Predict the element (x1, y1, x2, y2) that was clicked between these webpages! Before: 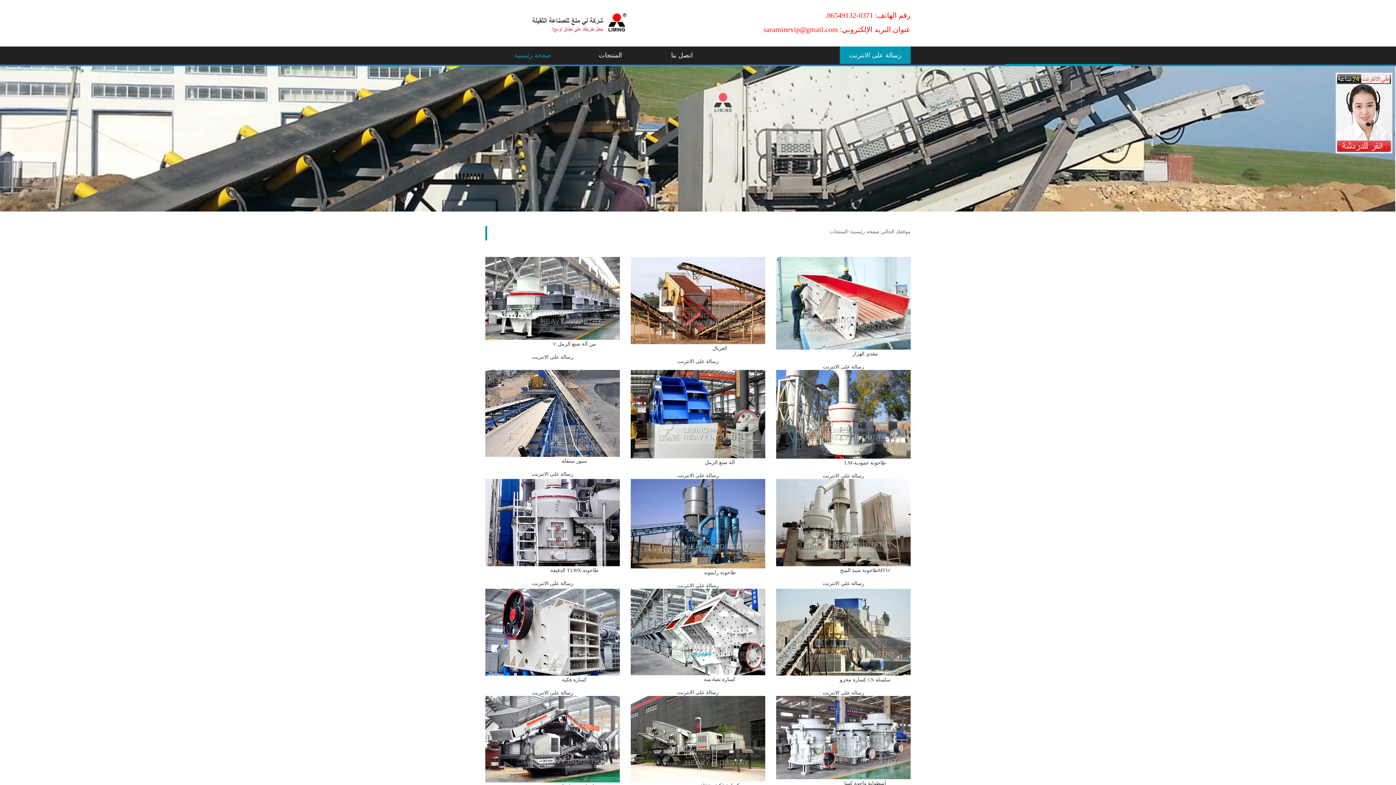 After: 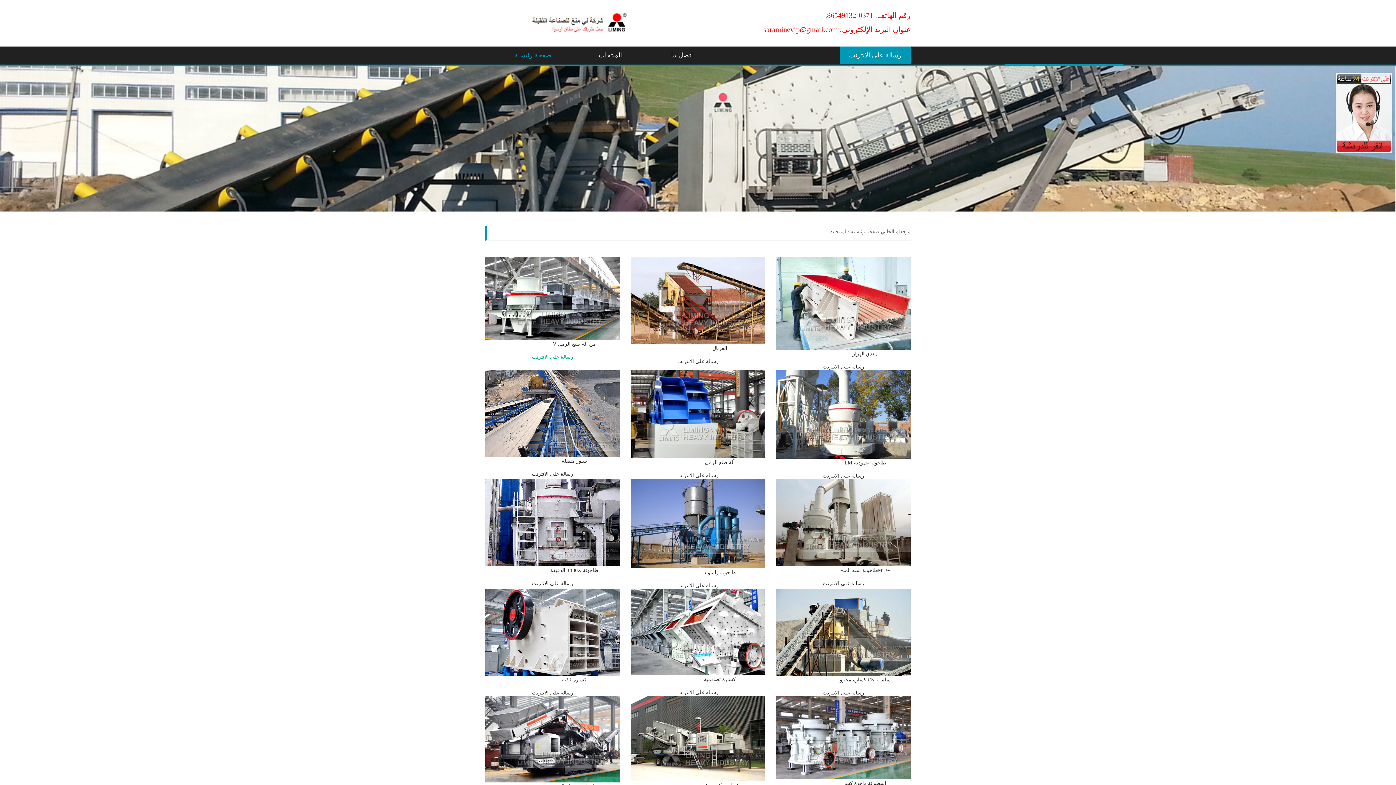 Action: bbox: (532, 354, 573, 359) label: رسالة على الانترنت